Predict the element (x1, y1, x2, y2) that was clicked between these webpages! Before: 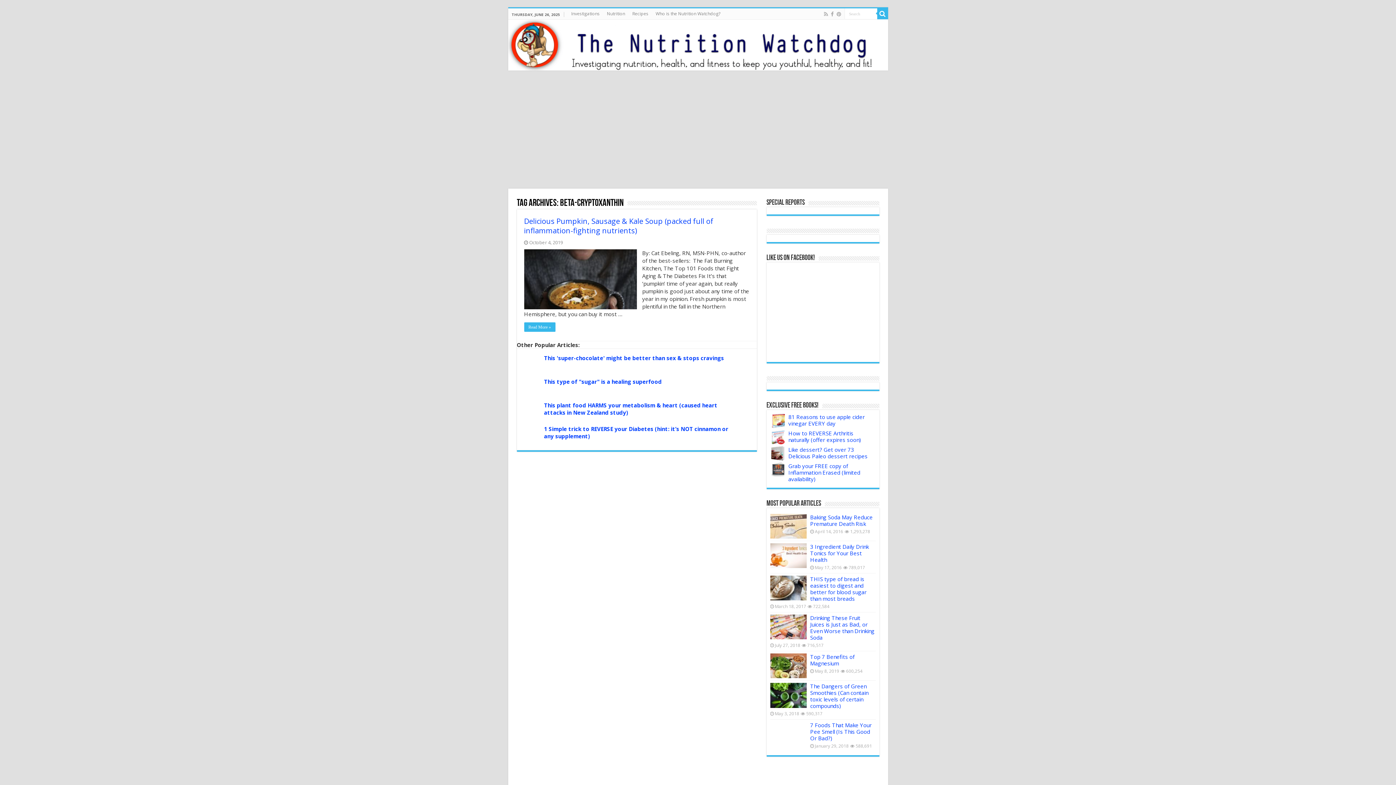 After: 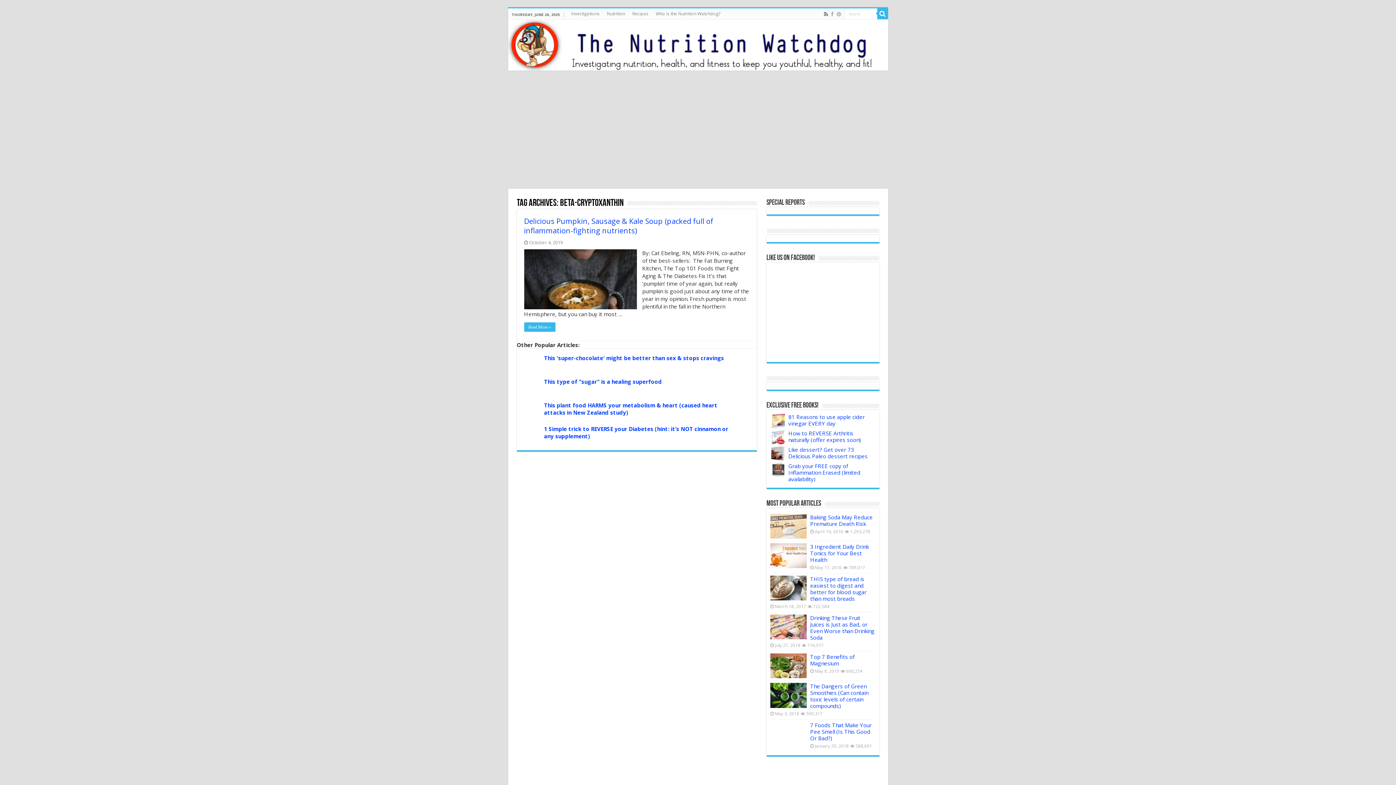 Action: bbox: (823, 9, 828, 18)